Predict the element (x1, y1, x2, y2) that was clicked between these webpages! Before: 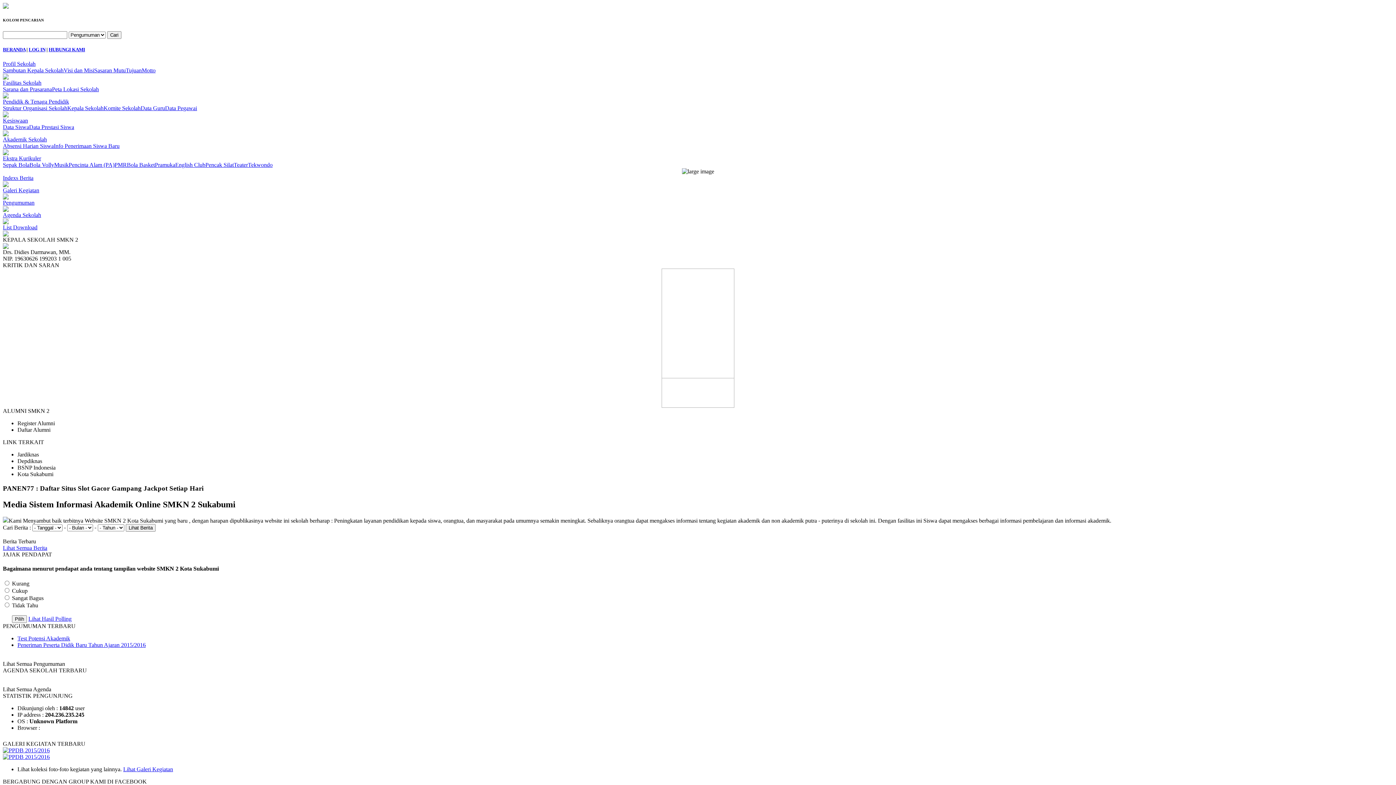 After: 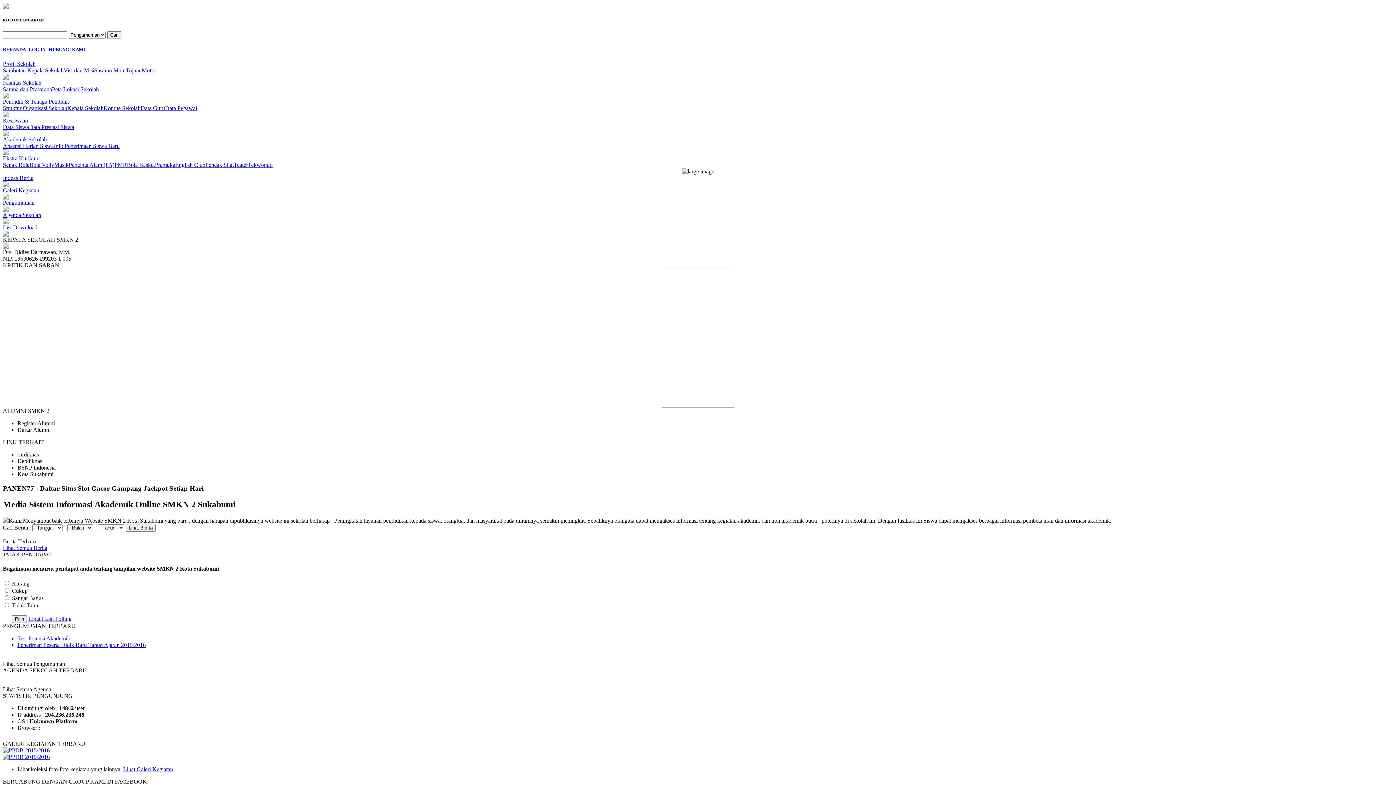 Action: label: LOG IN bbox: (28, 46, 45, 52)